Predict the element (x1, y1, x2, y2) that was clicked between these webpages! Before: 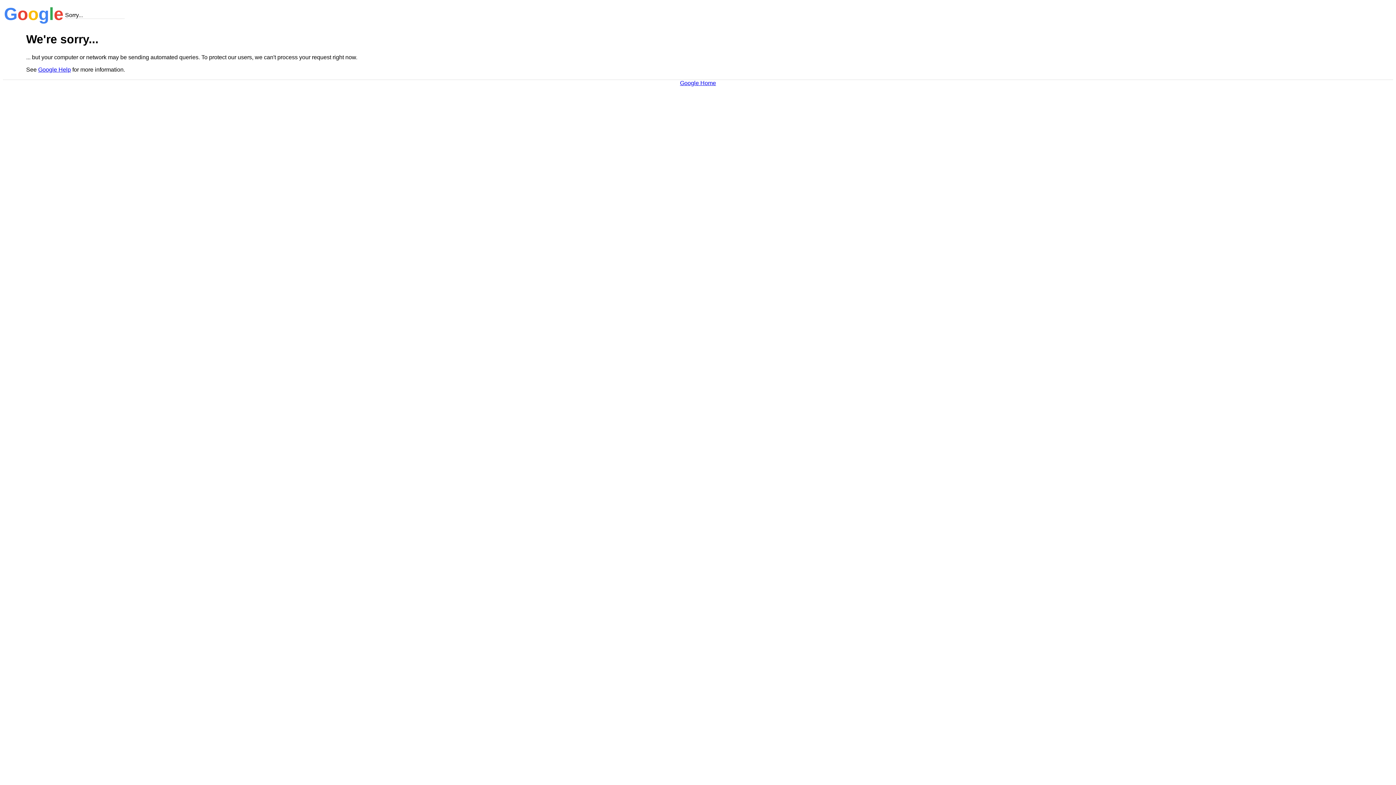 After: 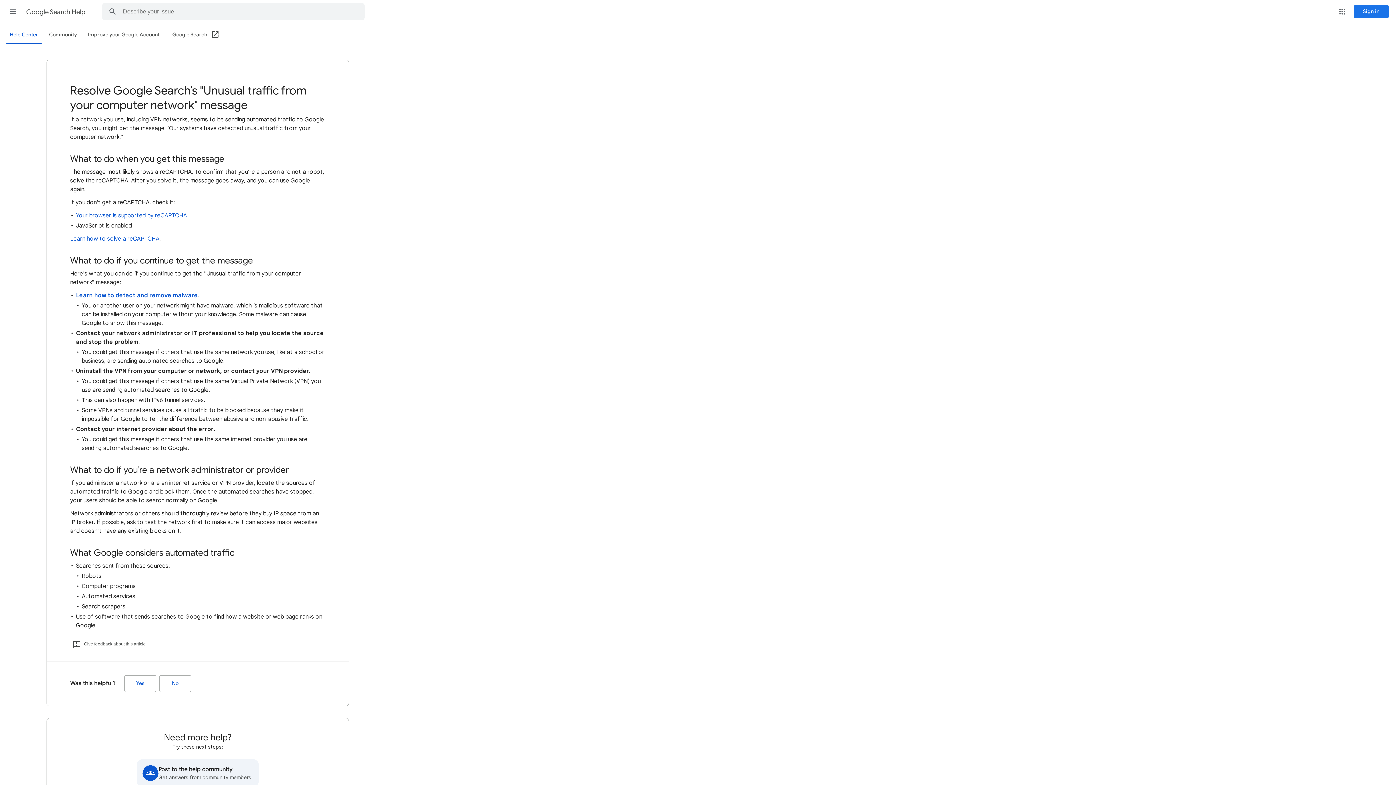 Action: bbox: (38, 66, 70, 72) label: Google Help